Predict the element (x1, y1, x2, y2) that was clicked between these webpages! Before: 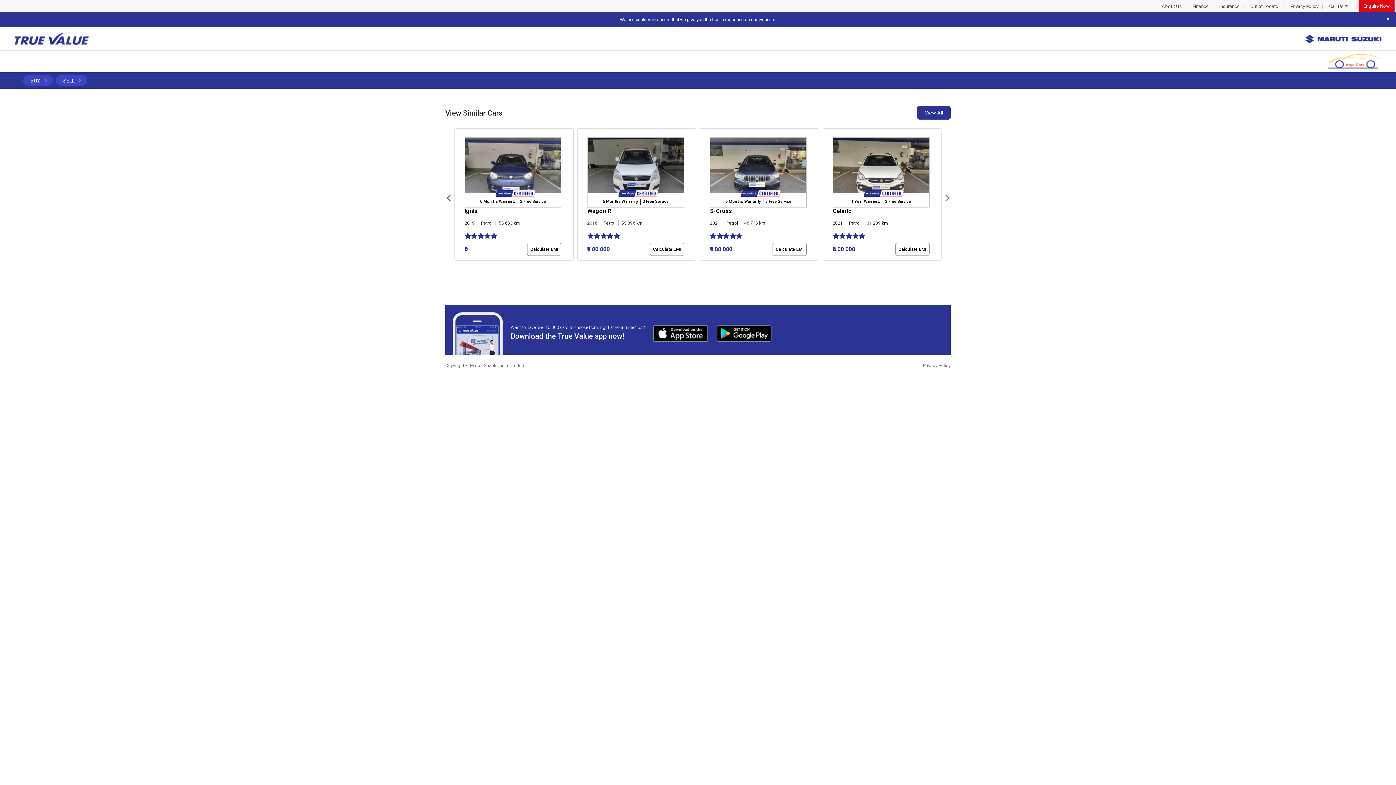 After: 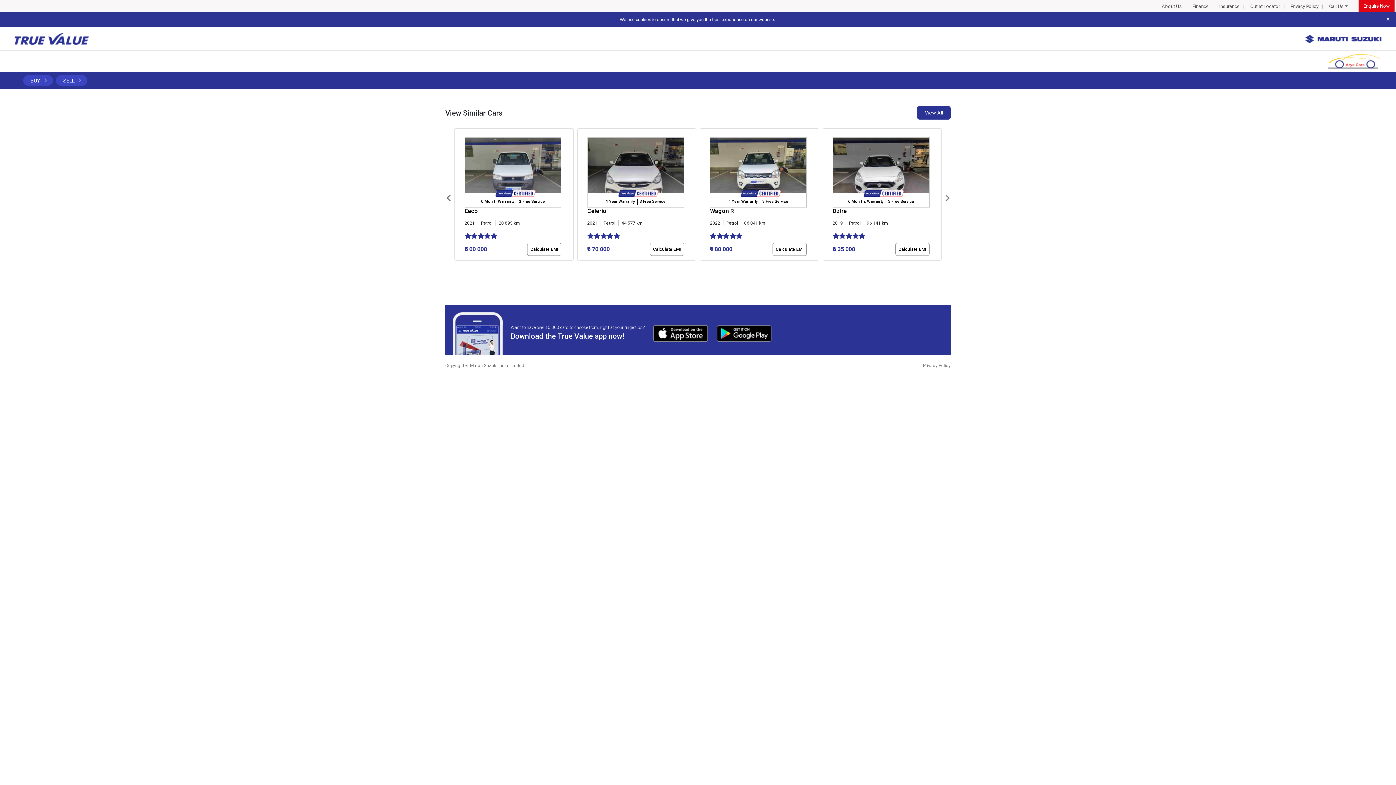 Action: bbox: (458, 266, 463, 267)